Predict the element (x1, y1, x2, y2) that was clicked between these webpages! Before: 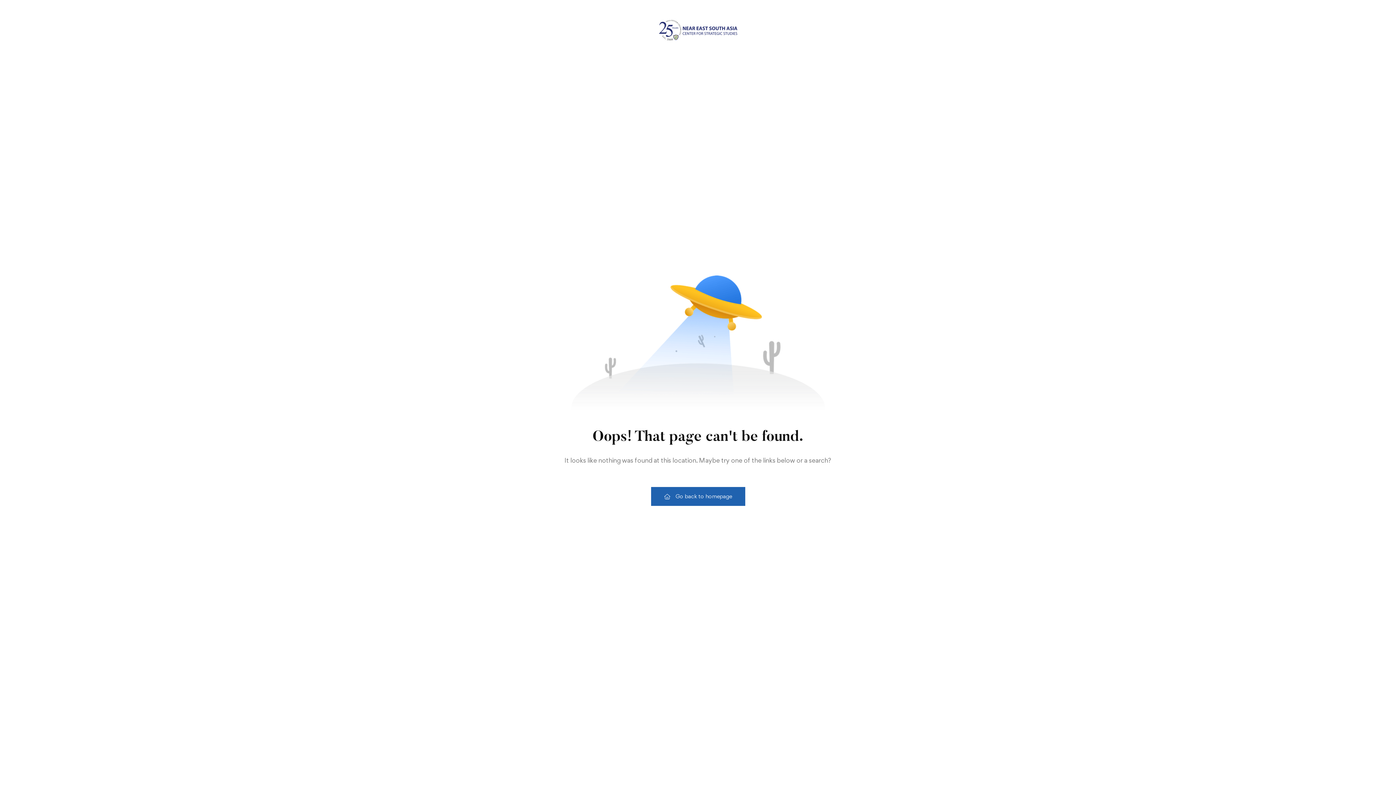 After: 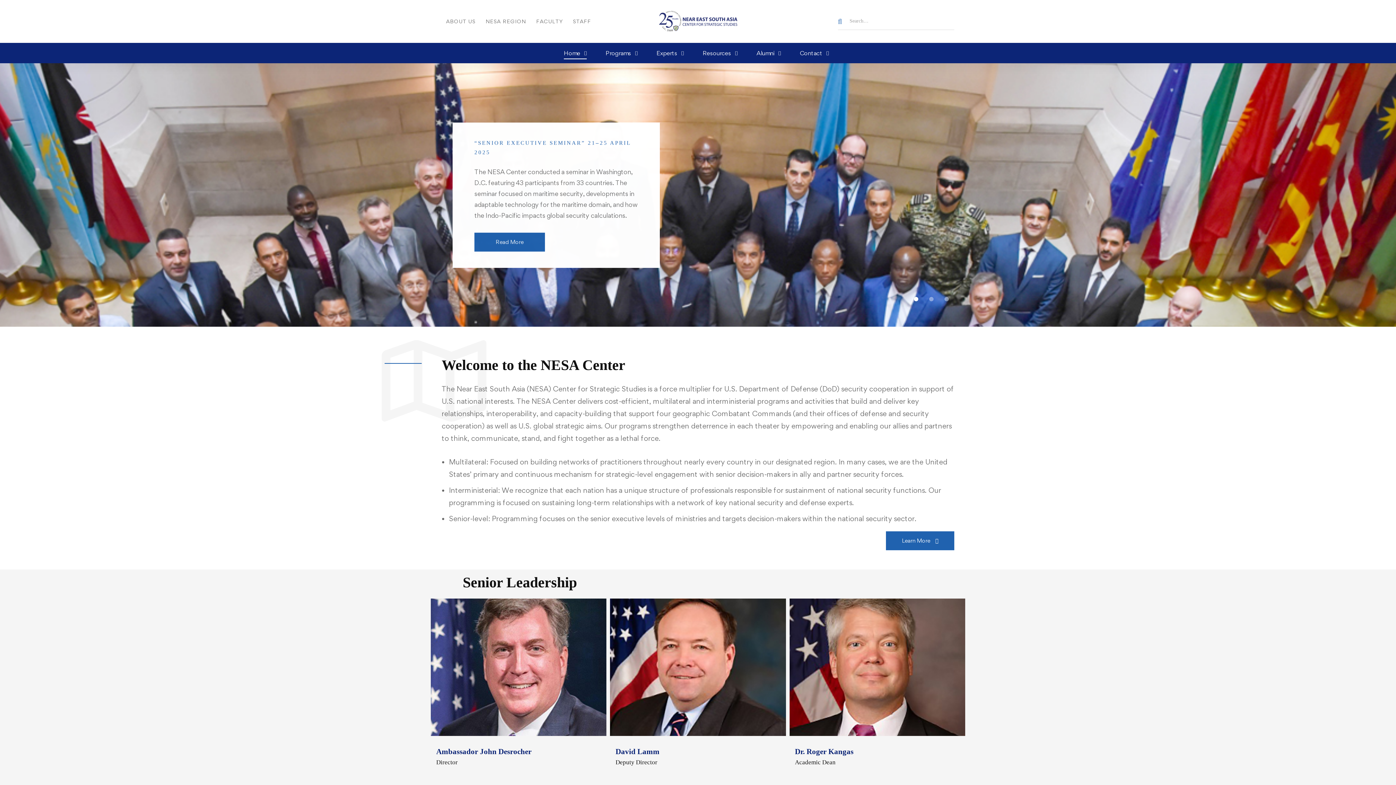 Action: label: Go back to homepage bbox: (651, 487, 745, 506)